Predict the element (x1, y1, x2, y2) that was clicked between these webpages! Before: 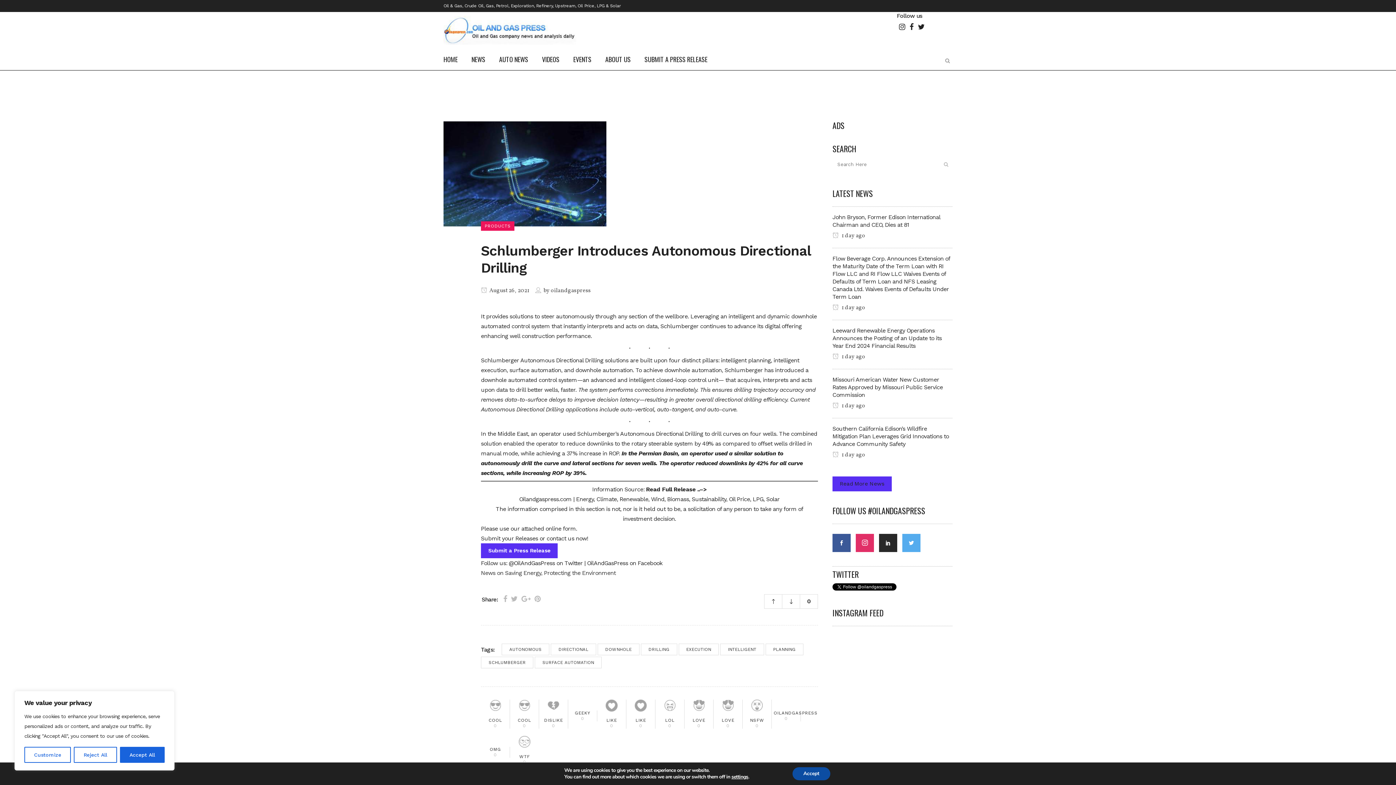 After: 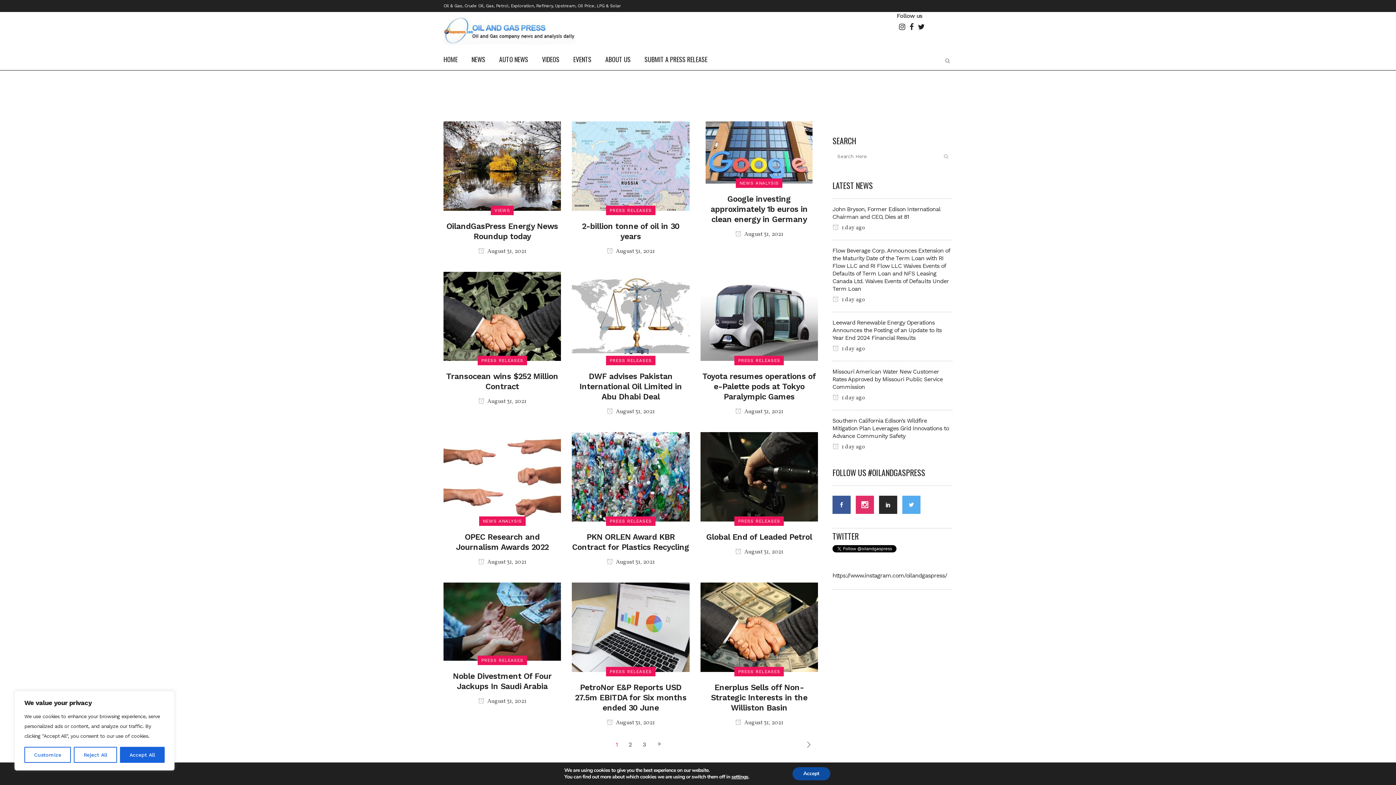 Action: label:  August 26, 2021 bbox: (481, 286, 529, 294)